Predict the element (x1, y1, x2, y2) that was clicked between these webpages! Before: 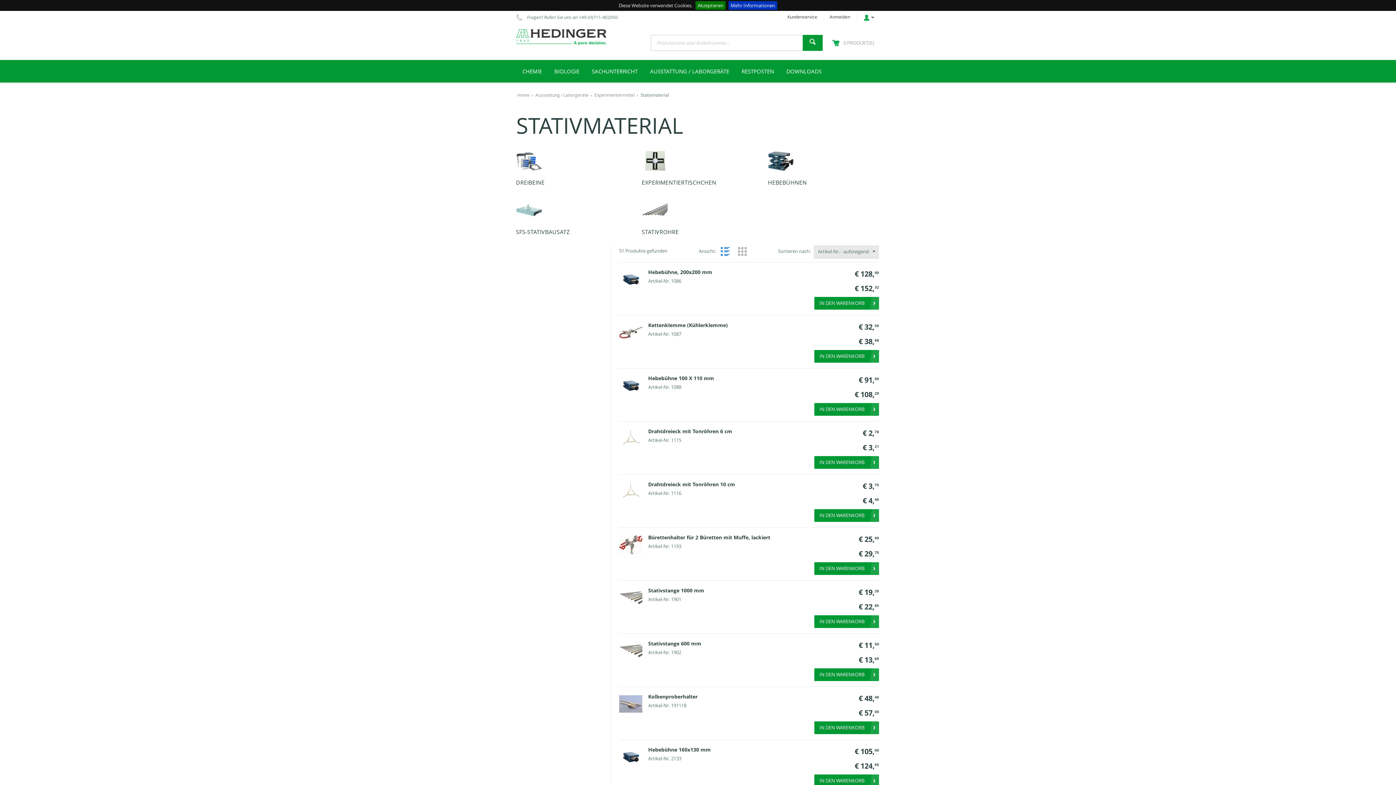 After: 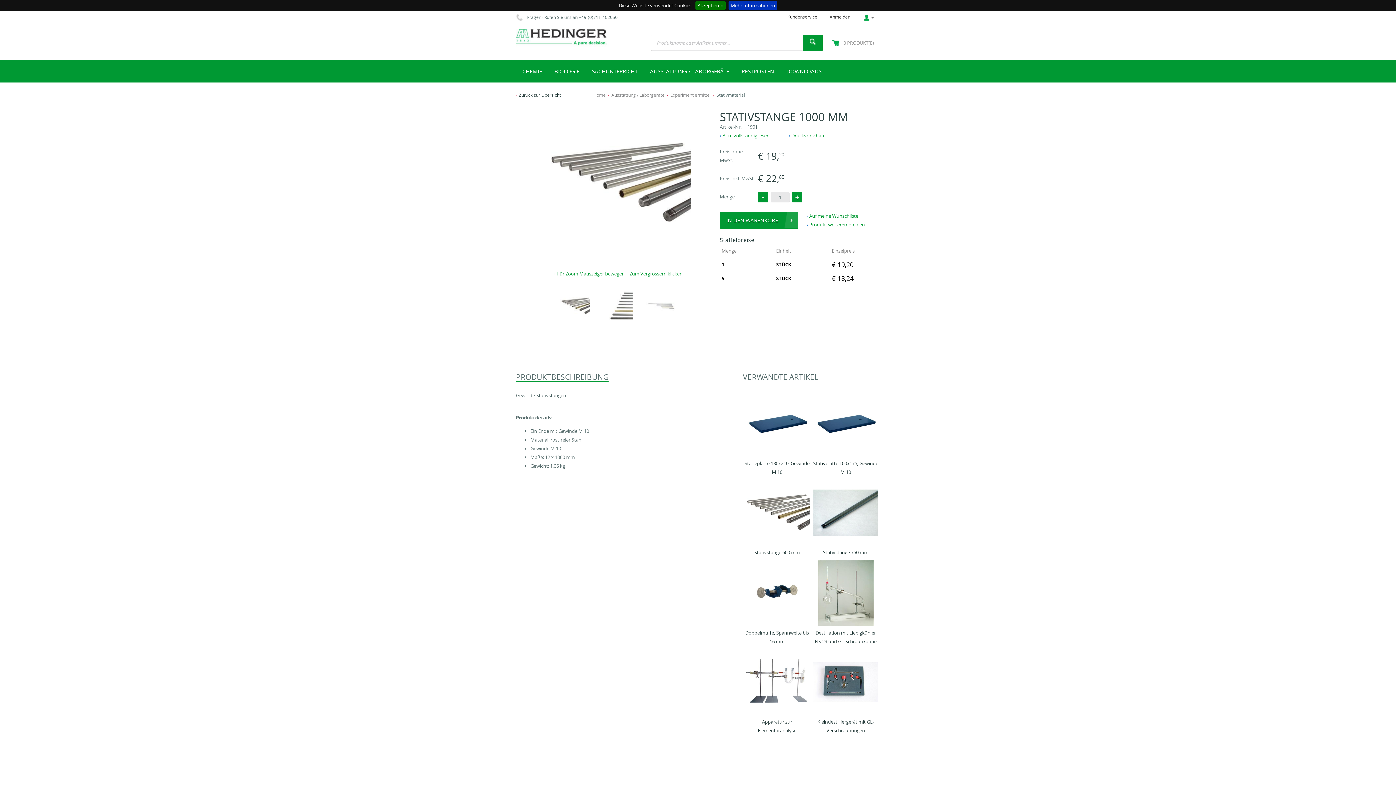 Action: bbox: (619, 586, 642, 609)